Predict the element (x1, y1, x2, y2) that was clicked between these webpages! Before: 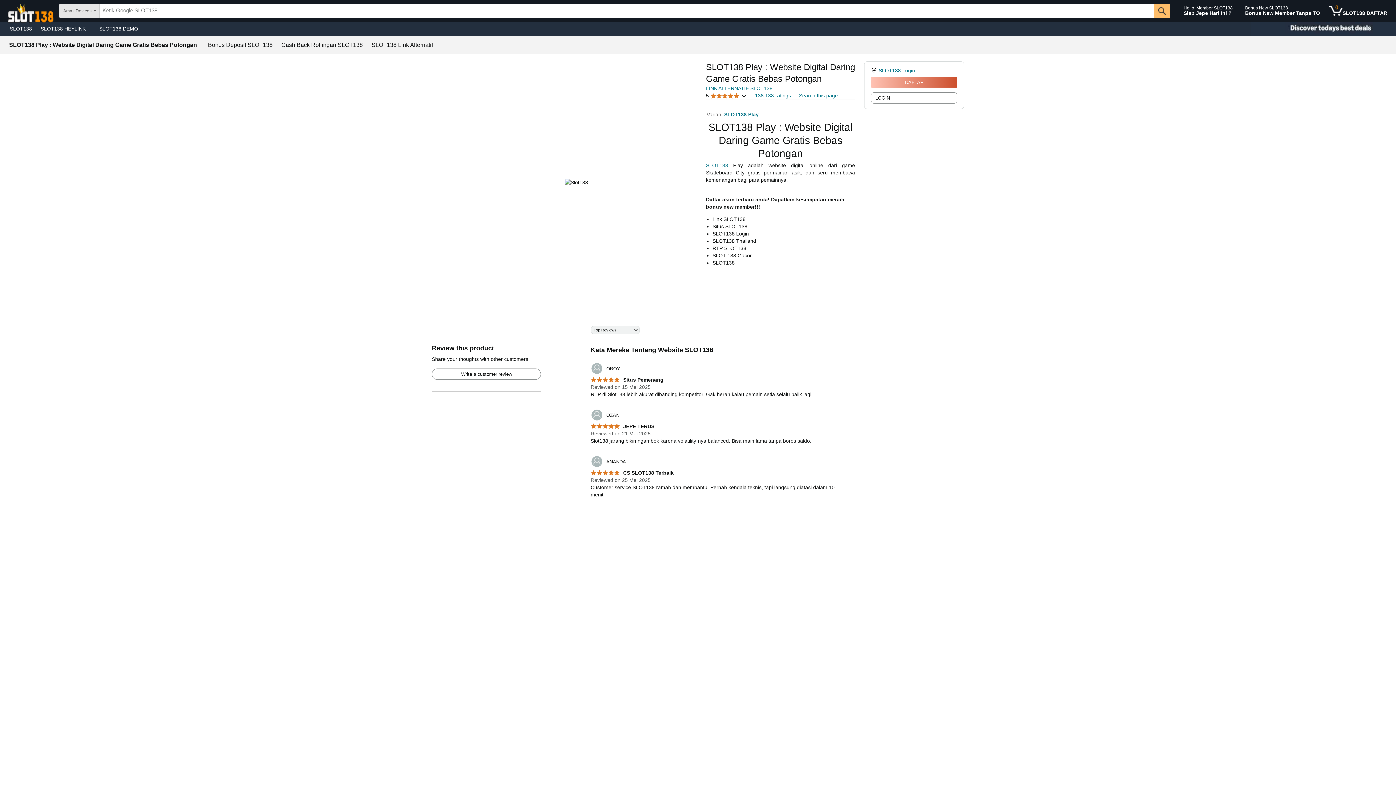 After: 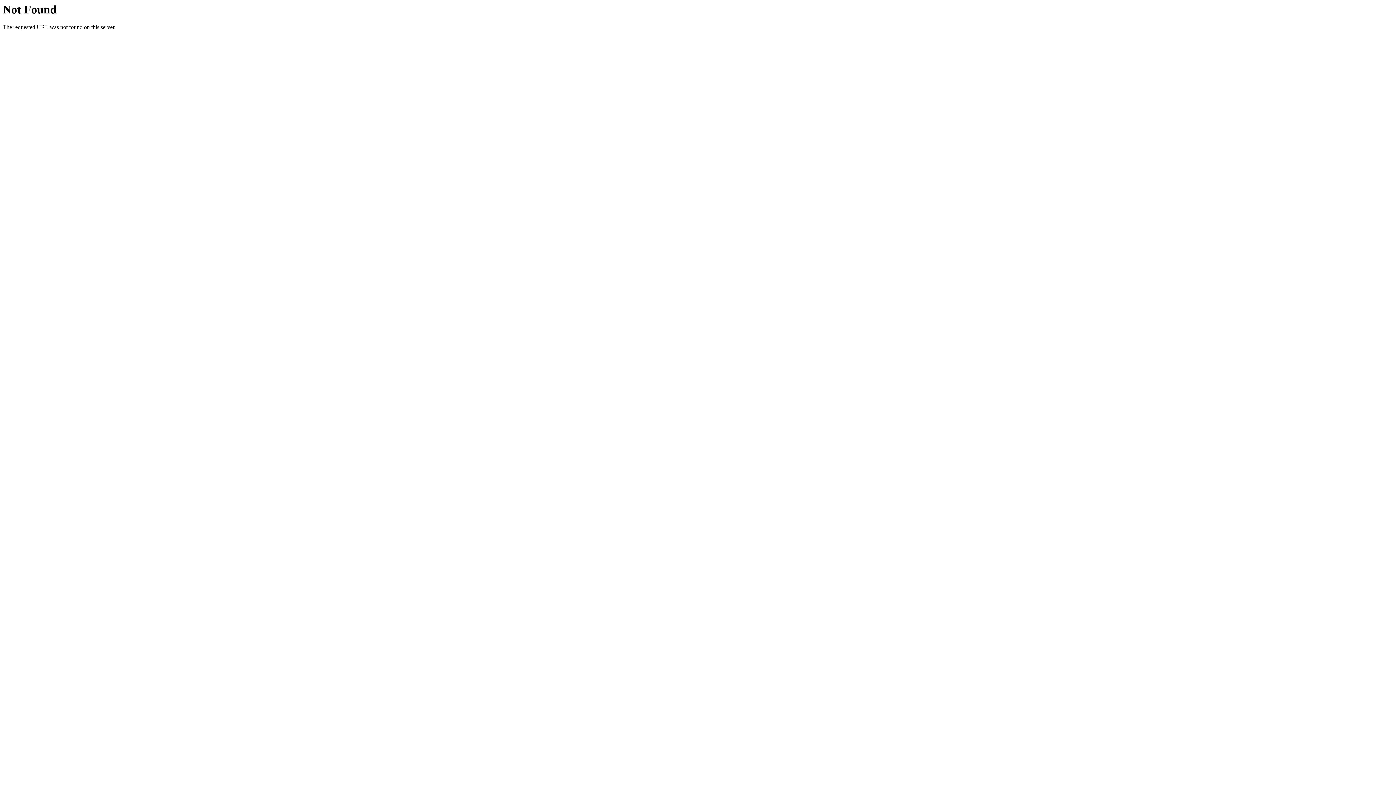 Action: bbox: (590, 362, 620, 375) label: 	OBOY